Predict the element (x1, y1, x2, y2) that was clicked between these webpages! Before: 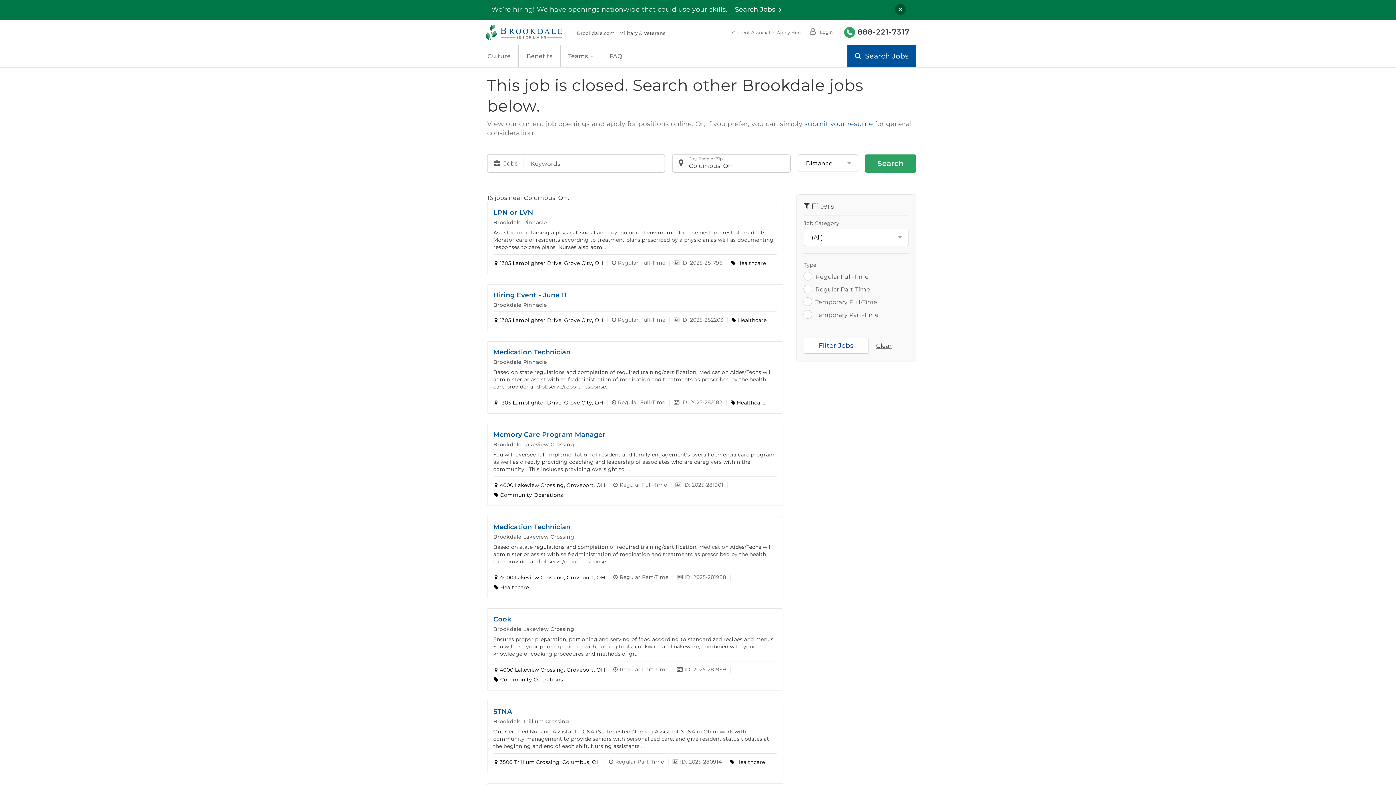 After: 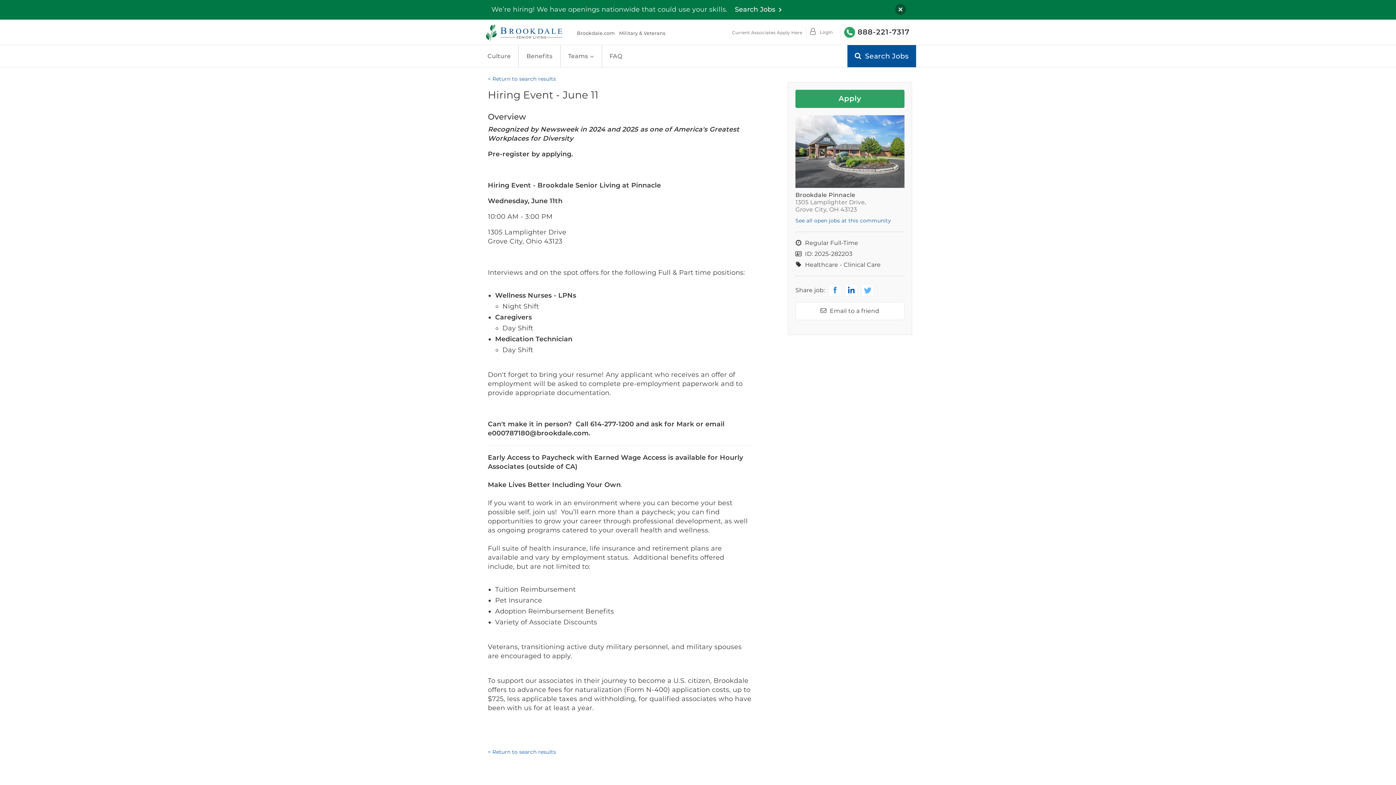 Action: bbox: (493, 291, 566, 299) label: Hiring Event - June 11